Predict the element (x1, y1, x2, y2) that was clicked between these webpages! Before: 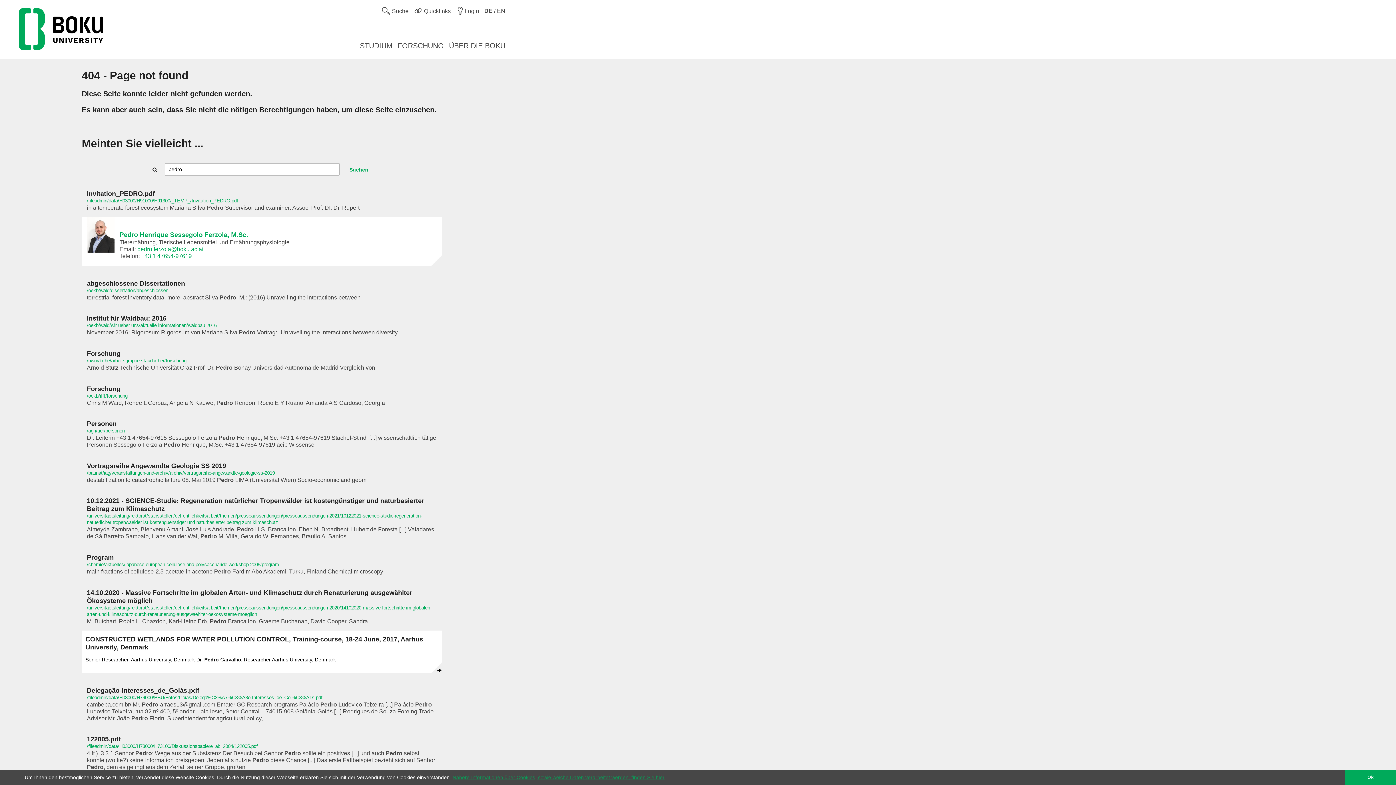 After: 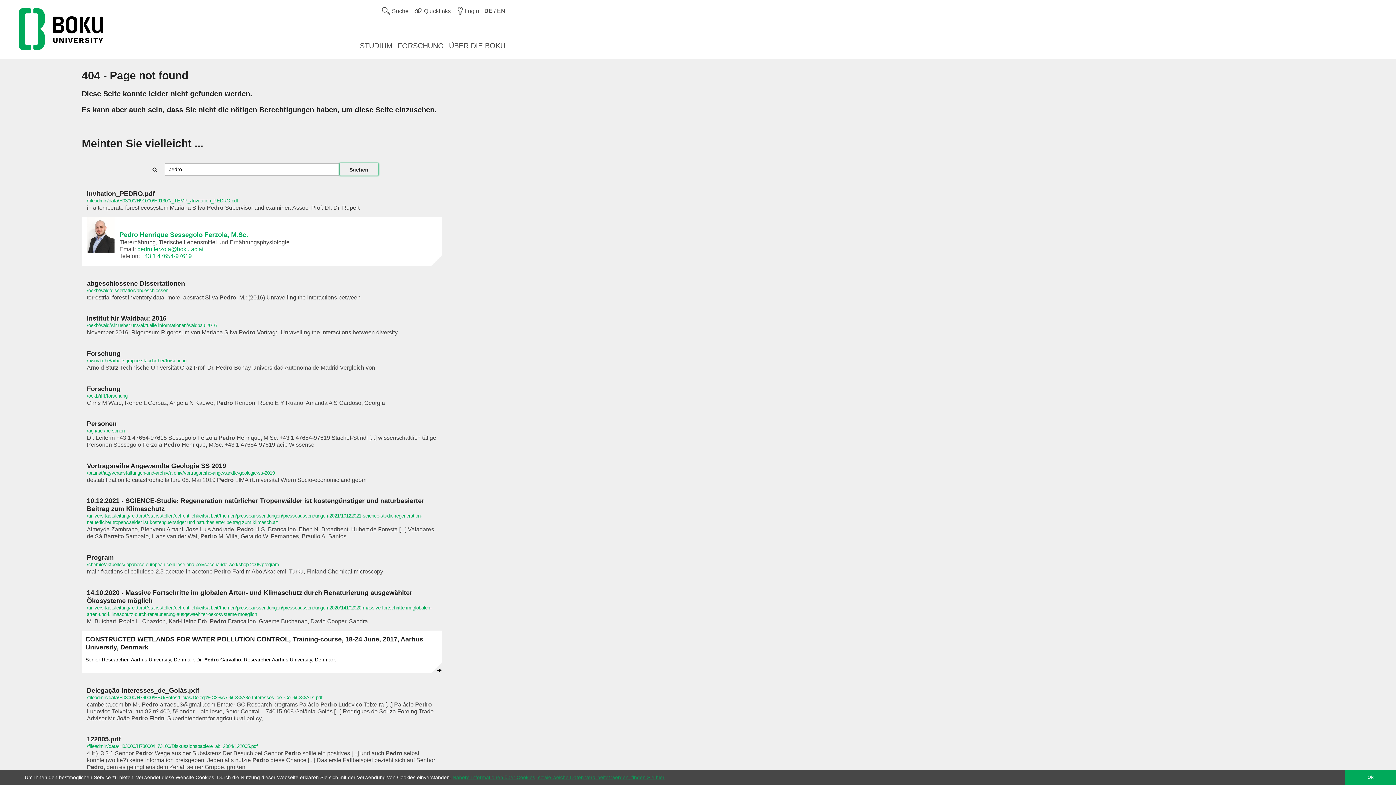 Action: bbox: (339, 163, 378, 175) label: Suchen